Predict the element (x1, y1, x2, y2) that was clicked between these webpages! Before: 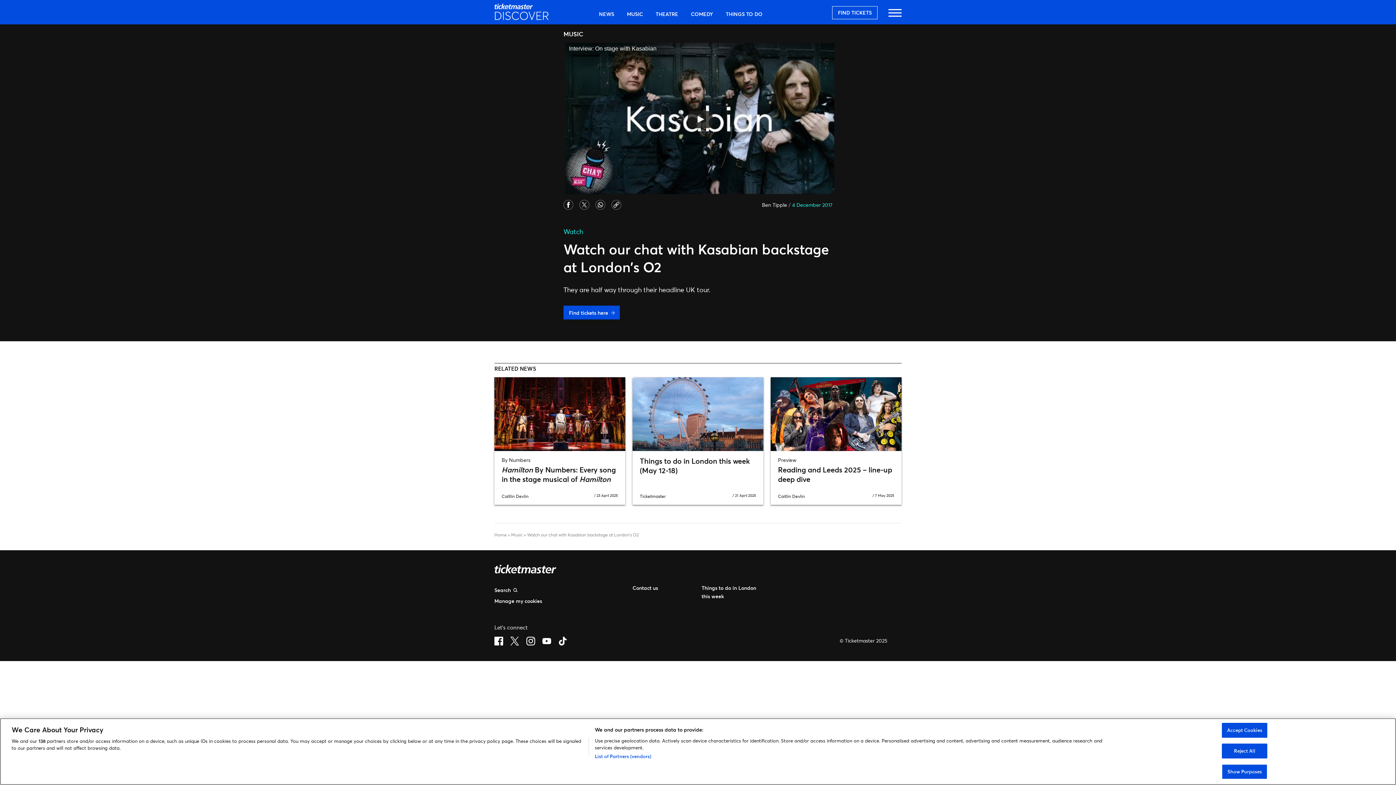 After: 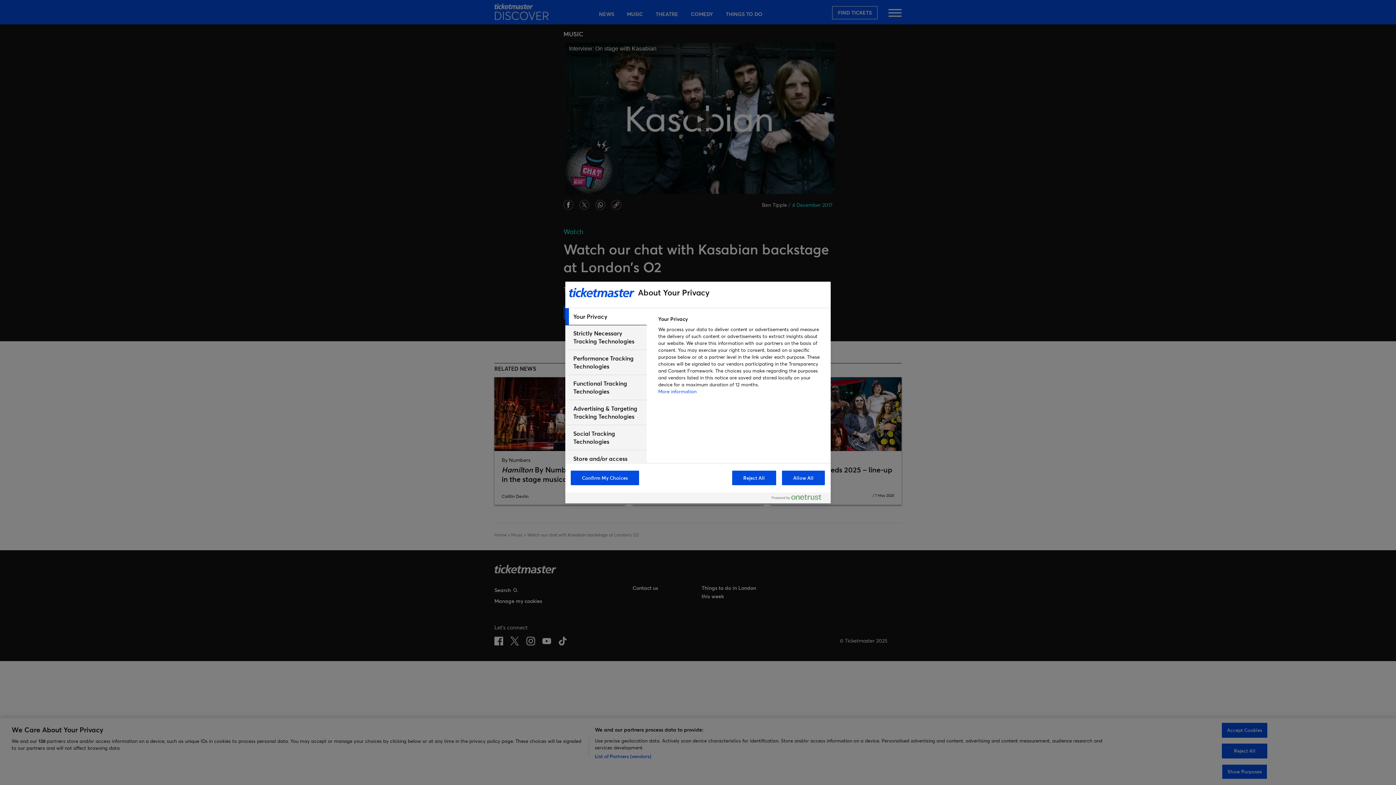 Action: bbox: (494, 597, 542, 605) label: Manage my cookies